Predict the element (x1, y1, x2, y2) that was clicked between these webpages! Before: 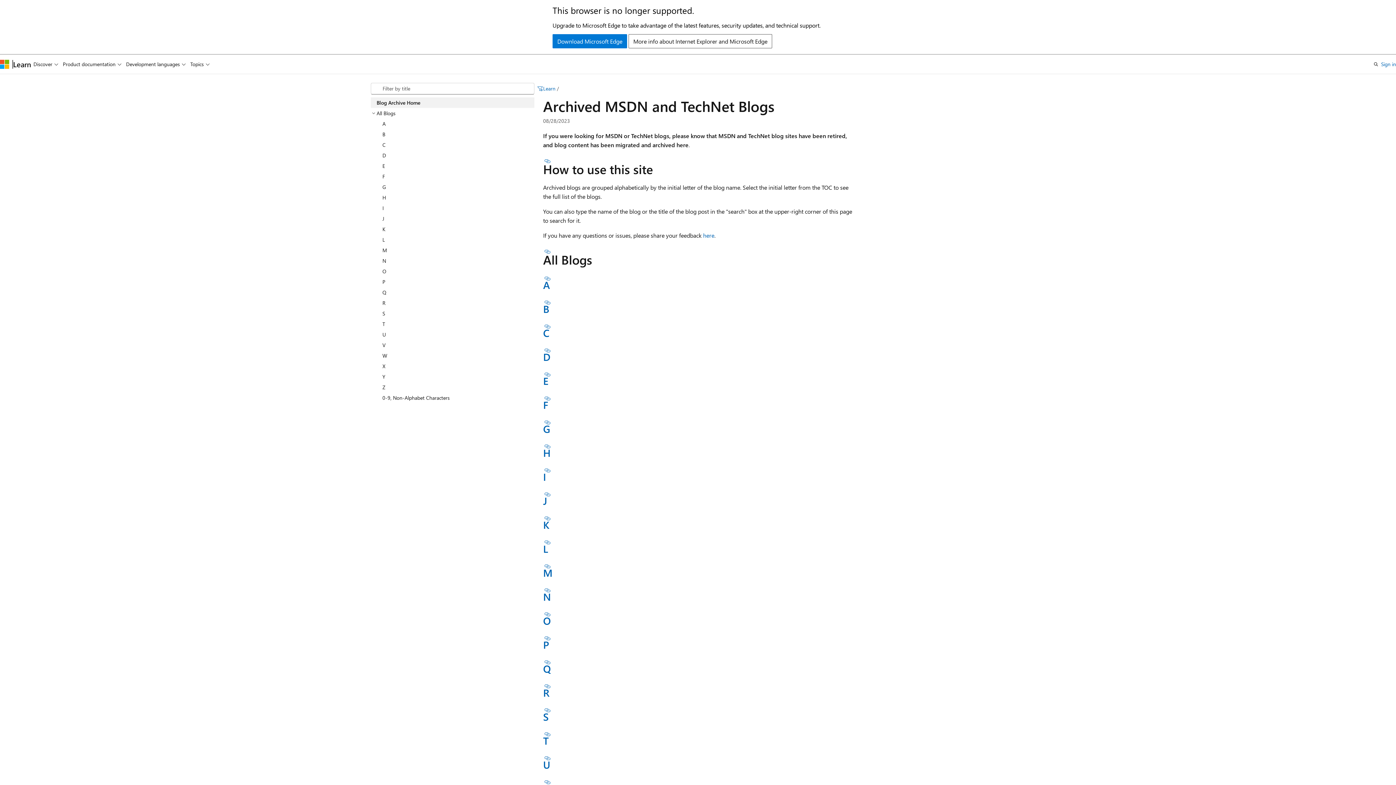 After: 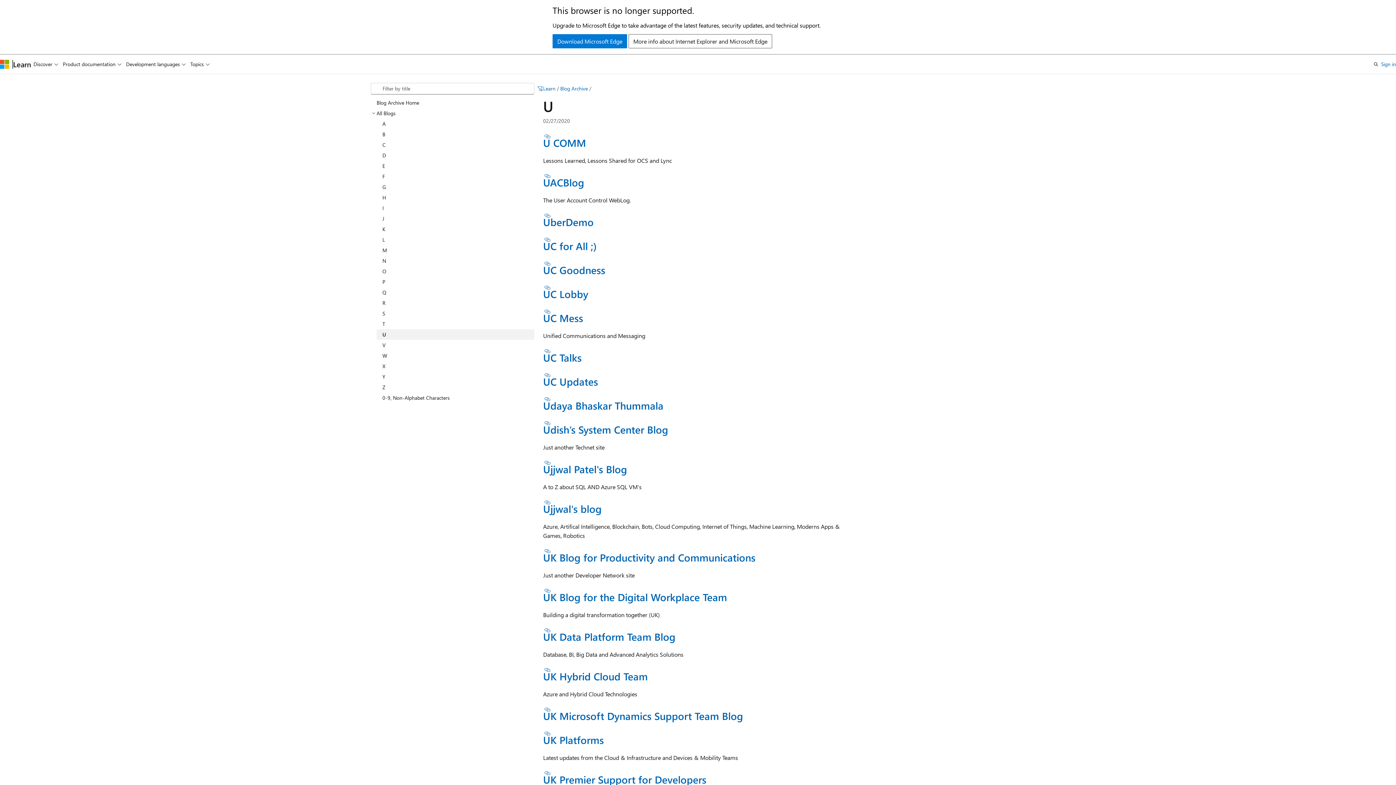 Action: bbox: (543, 758, 550, 771) label: U